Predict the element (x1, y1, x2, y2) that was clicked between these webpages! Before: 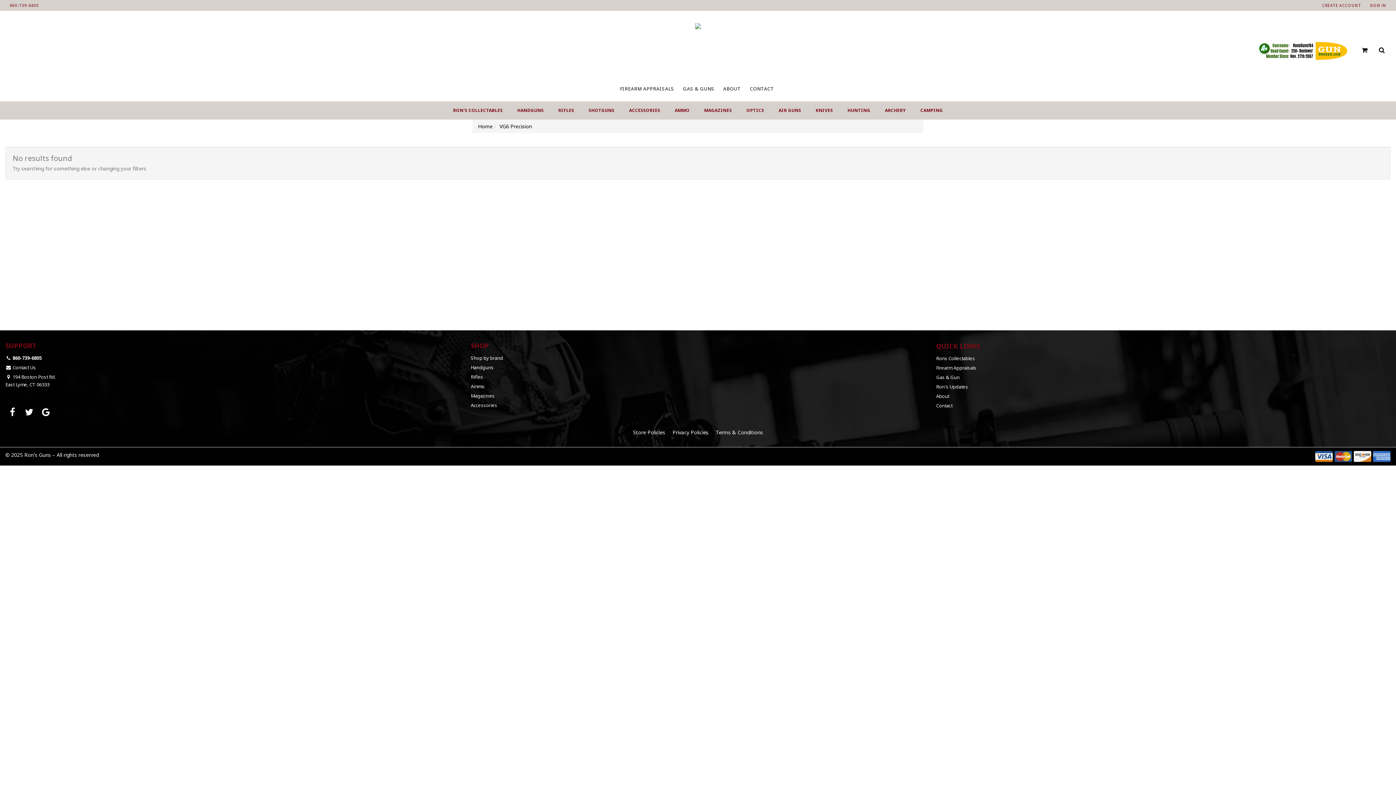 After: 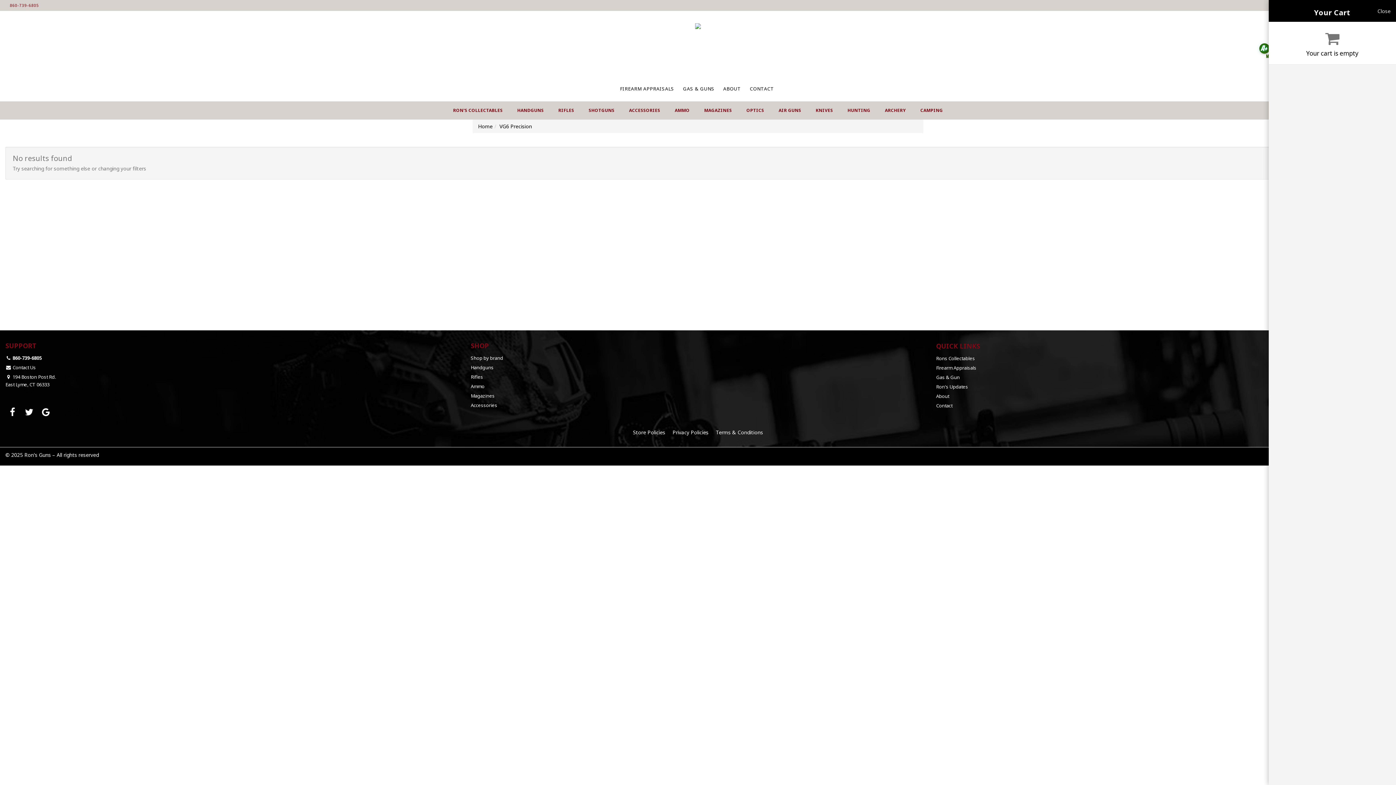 Action: bbox: (1249, 19, 1356, 81)